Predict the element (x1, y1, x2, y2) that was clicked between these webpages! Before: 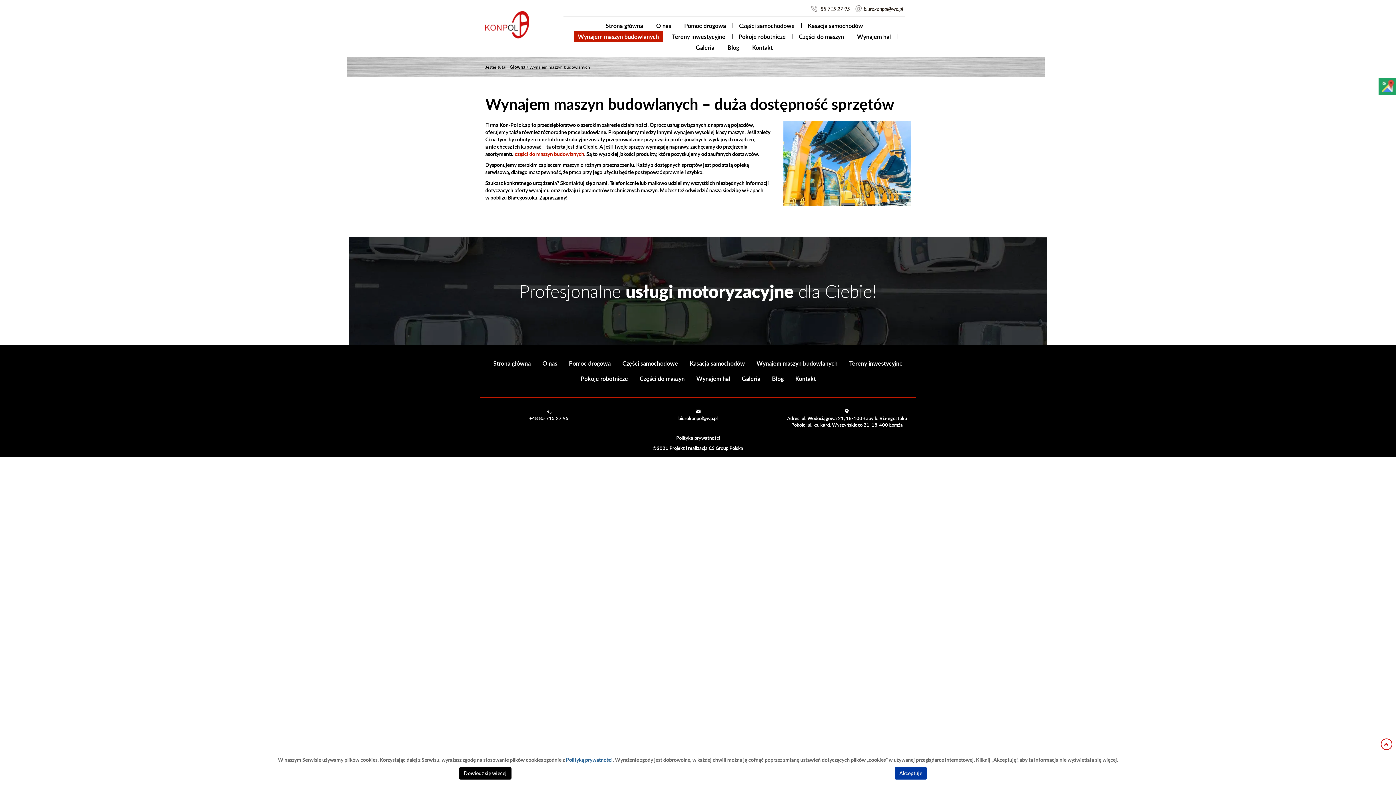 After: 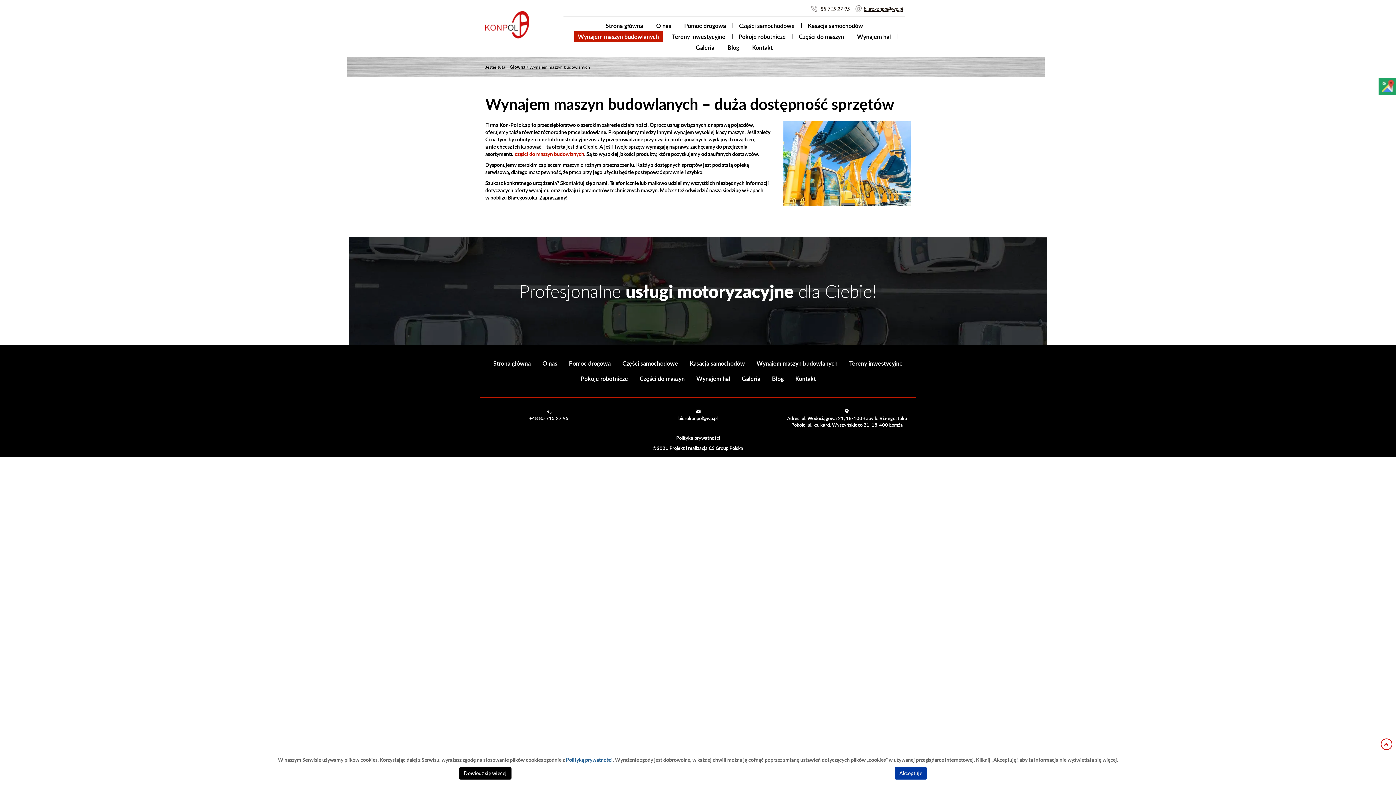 Action: bbox: (864, 5, 903, 12) label: biurokonpol@wp.pl